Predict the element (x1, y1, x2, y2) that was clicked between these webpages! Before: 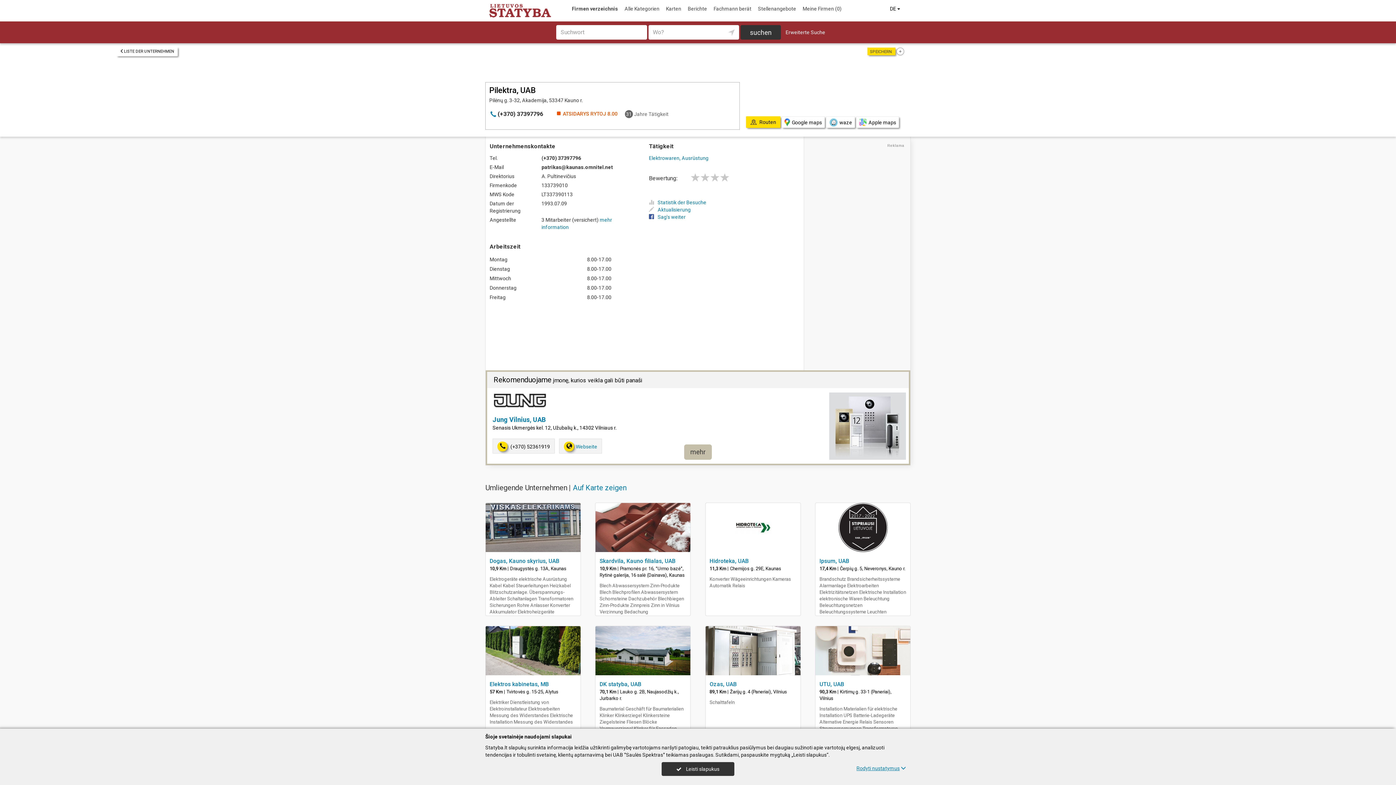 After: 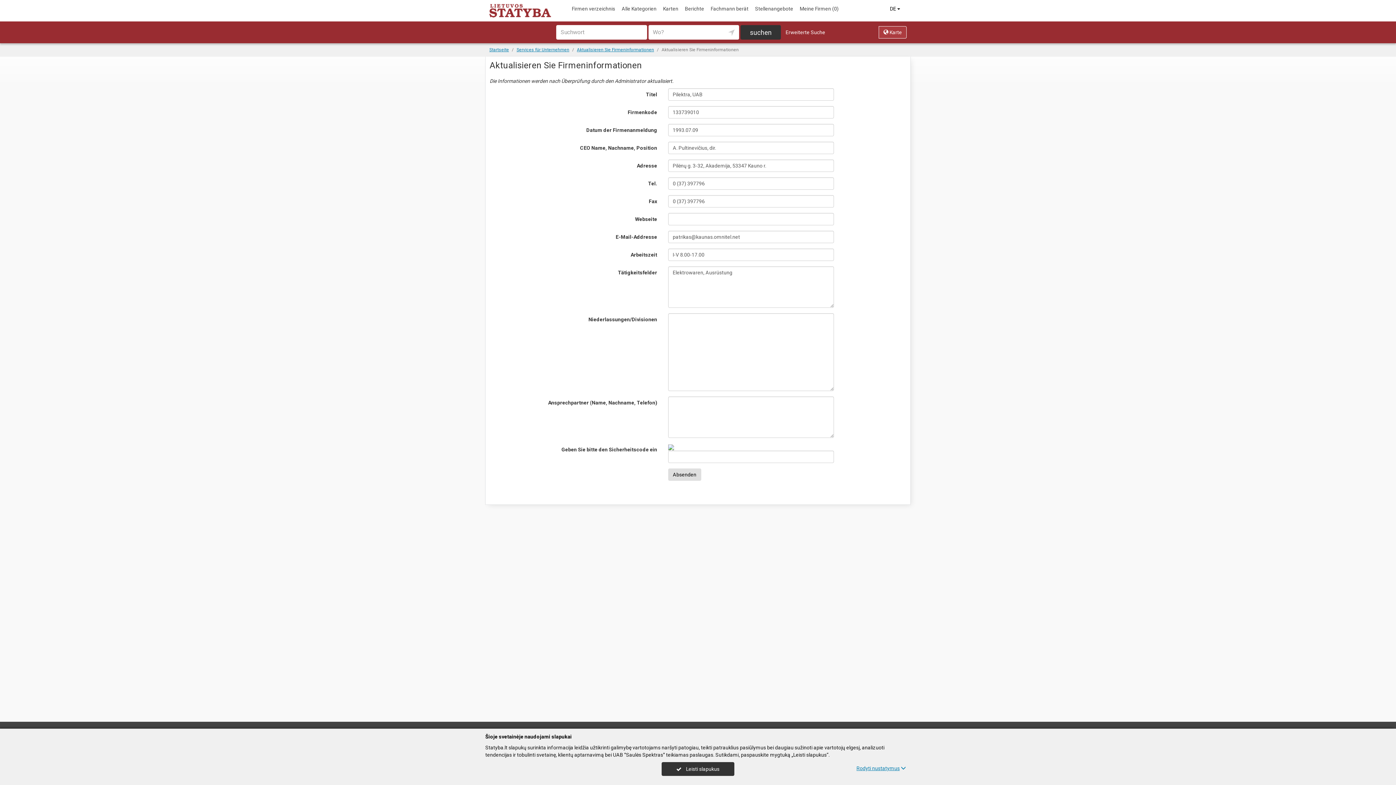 Action: label: Aktualisierung bbox: (649, 206, 690, 212)